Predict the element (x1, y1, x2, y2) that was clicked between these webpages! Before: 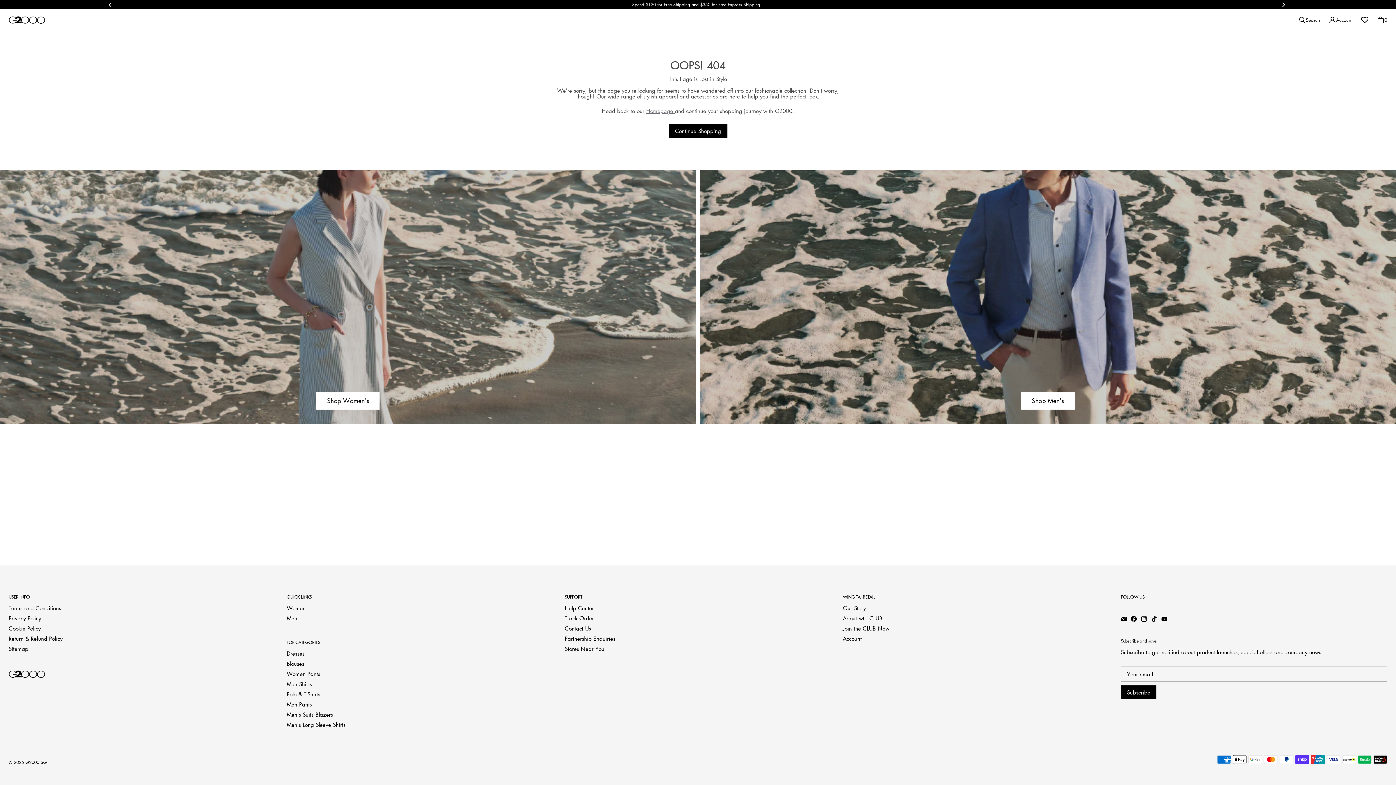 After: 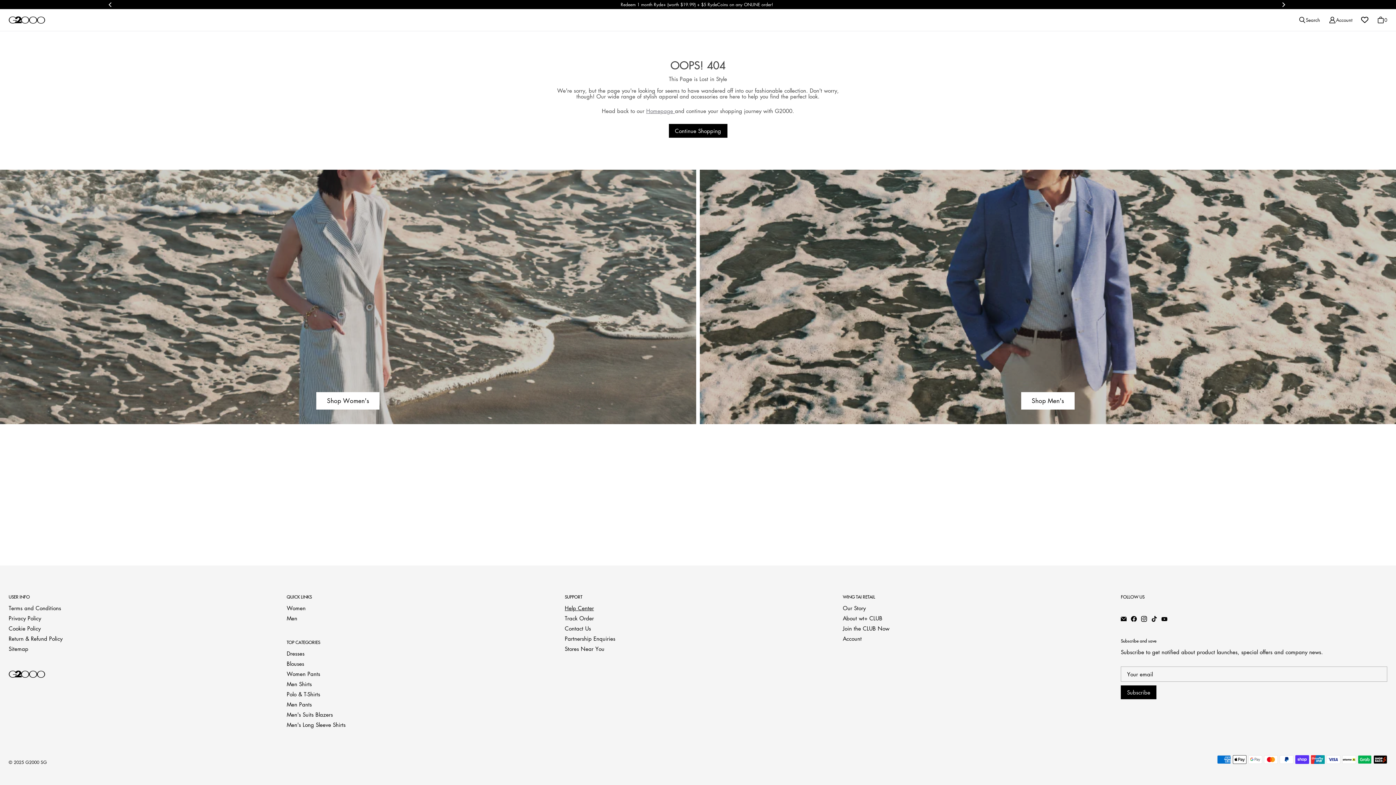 Action: label: Help Center bbox: (564, 604, 594, 612)